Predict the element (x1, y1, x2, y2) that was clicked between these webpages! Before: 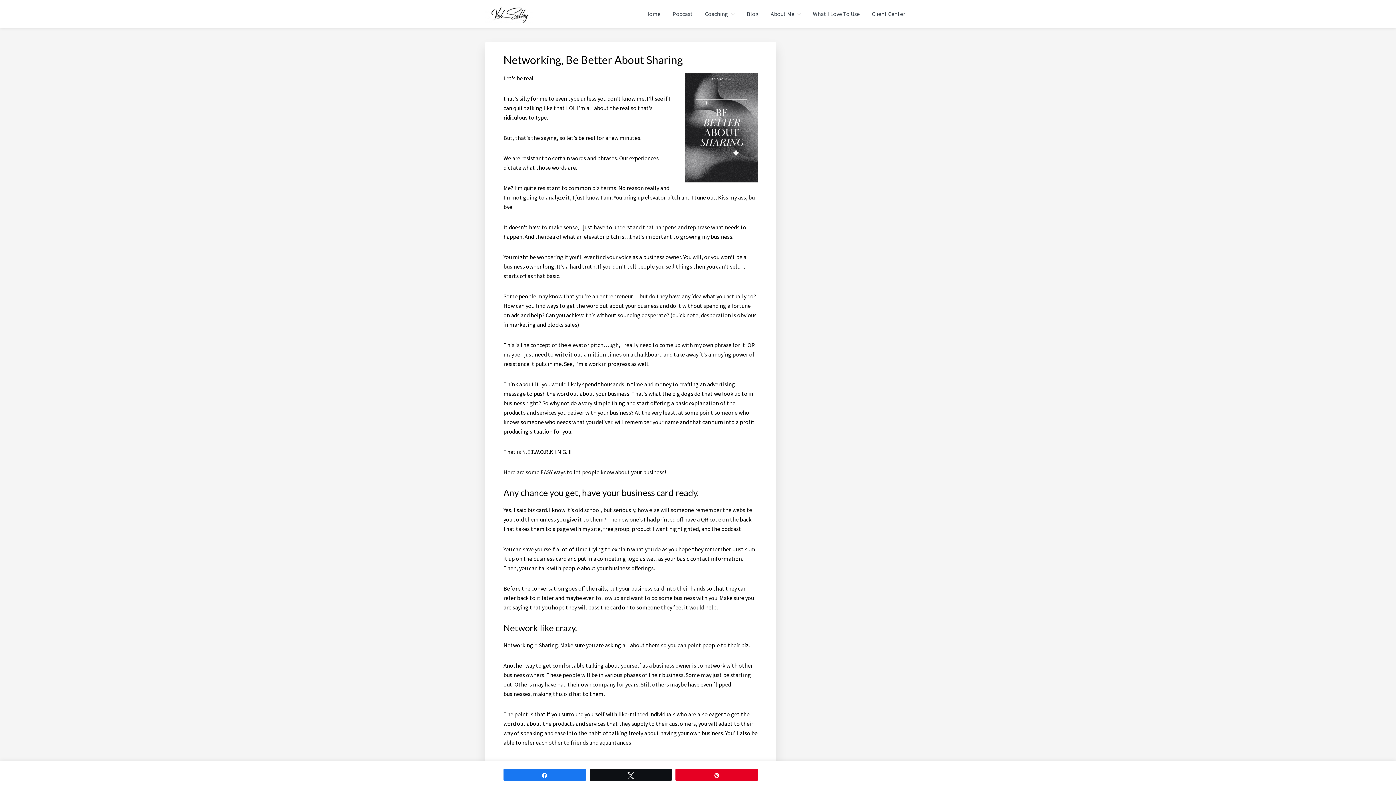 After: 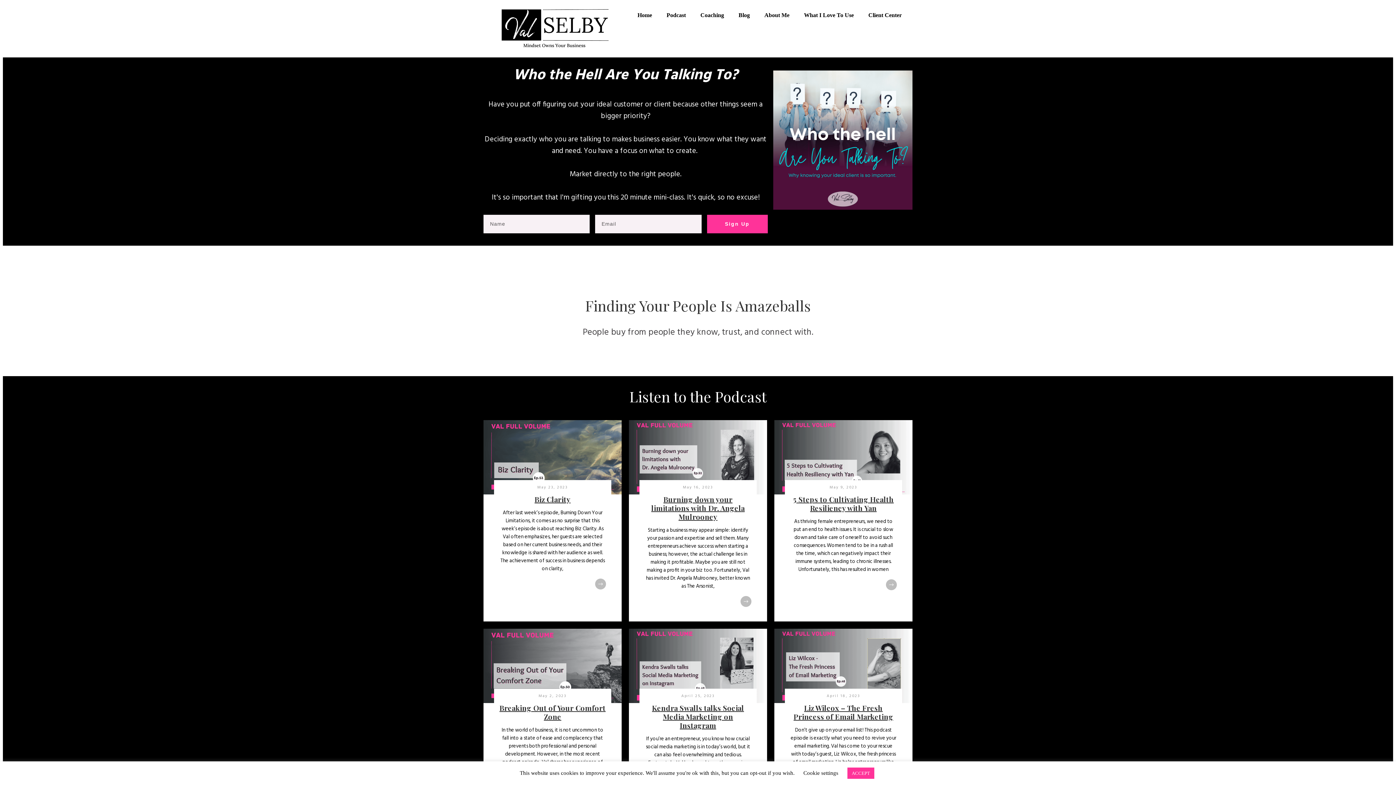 Action: label: Home bbox: (640, 0, 666, 27)